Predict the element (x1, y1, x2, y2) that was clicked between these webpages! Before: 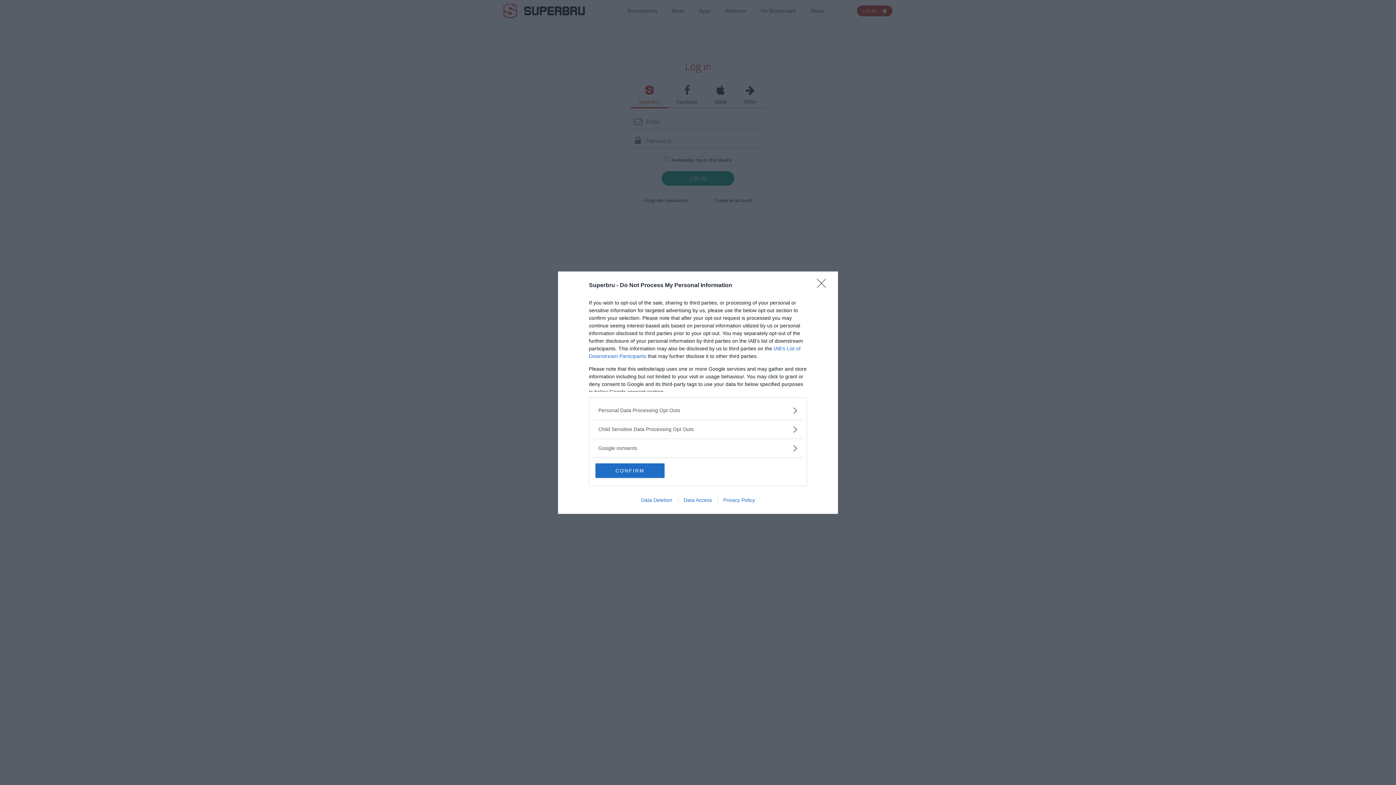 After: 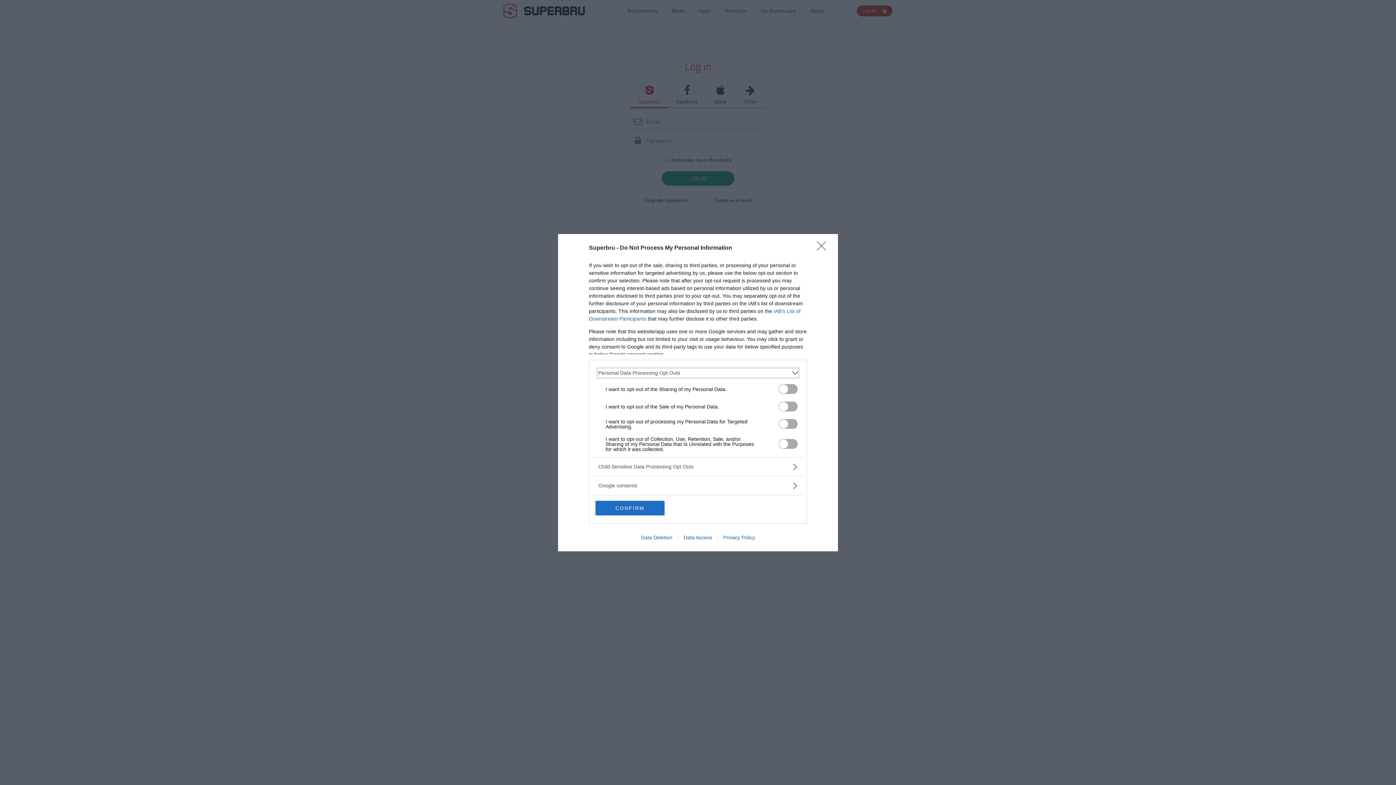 Action: bbox: (598, 406, 797, 414) label: Opt-Outs